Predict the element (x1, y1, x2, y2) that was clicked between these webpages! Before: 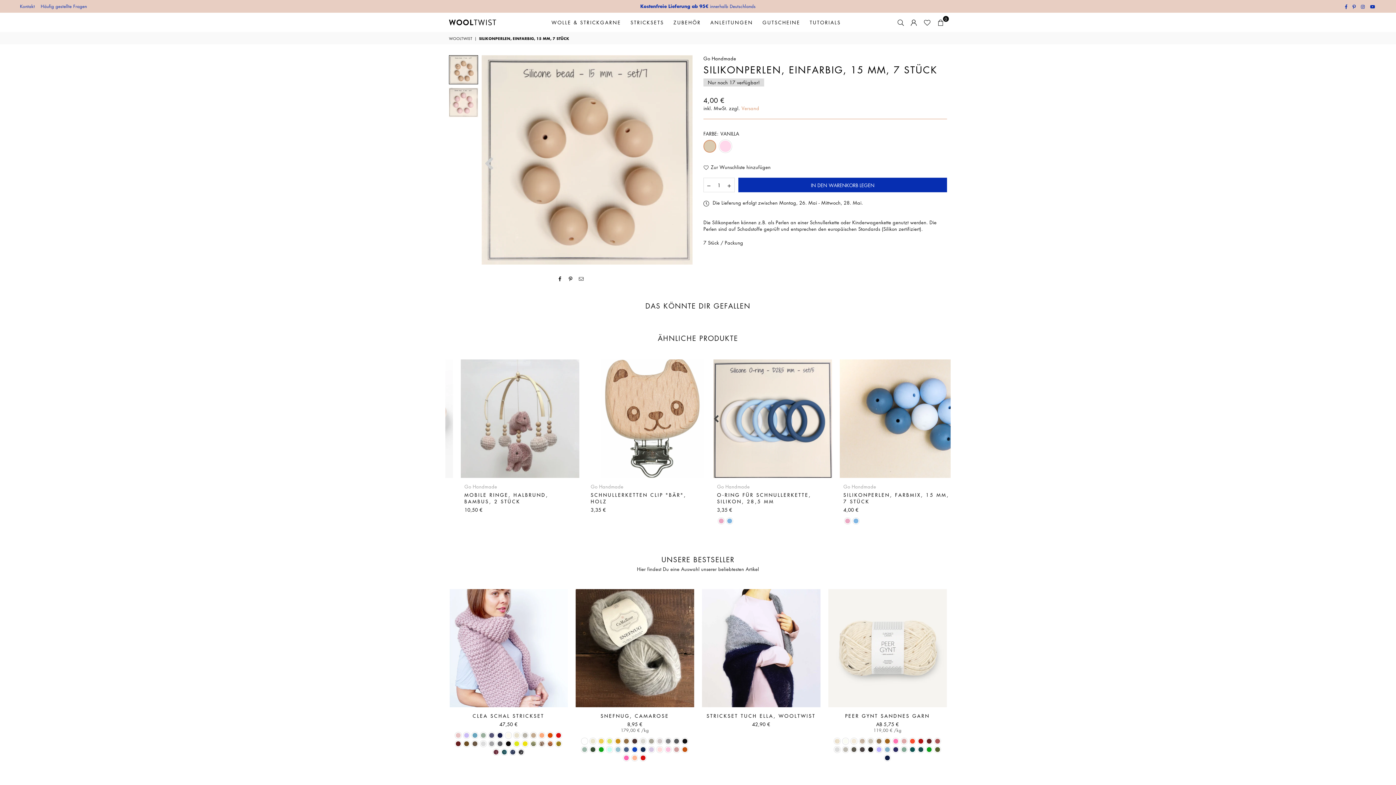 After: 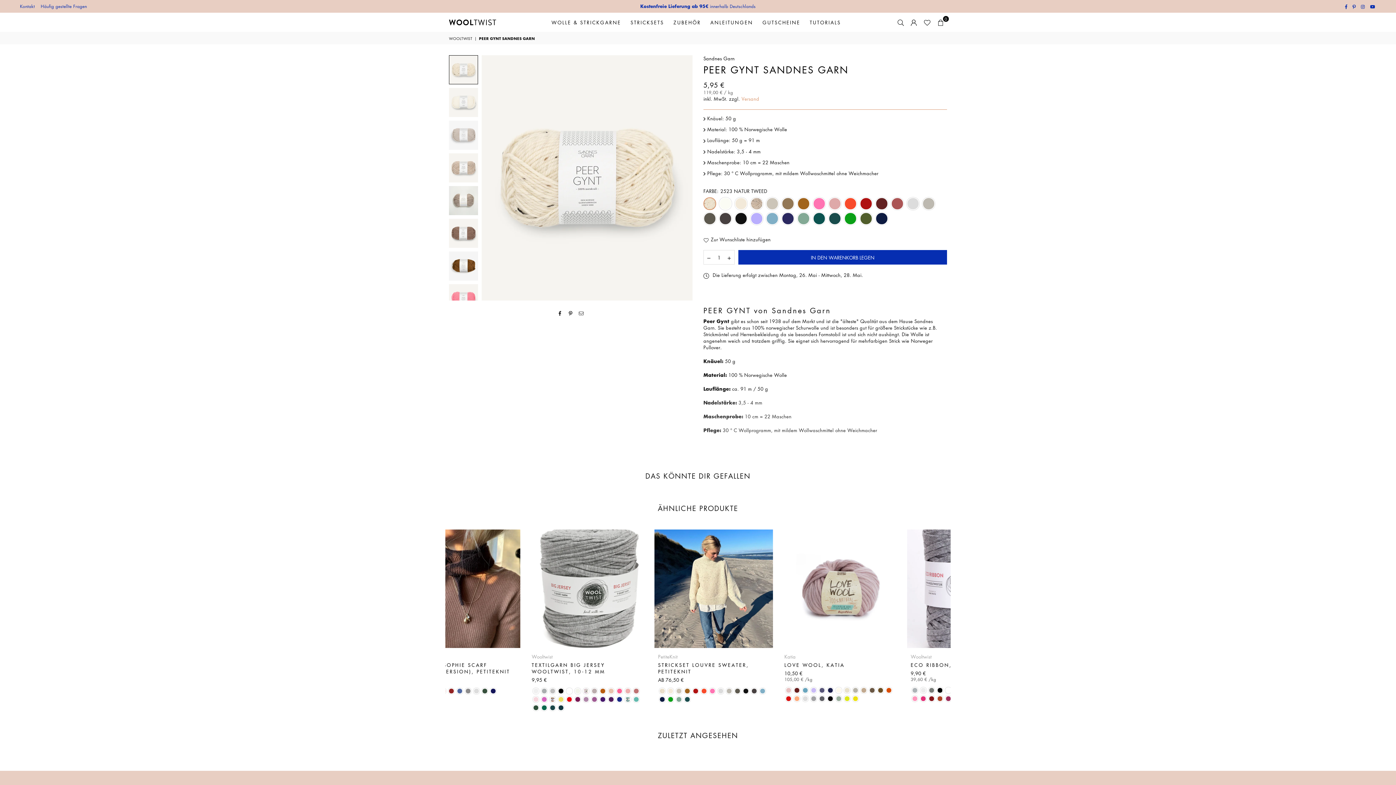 Action: bbox: (845, 712, 930, 719) label: PEER GYNT SANDNES GARN